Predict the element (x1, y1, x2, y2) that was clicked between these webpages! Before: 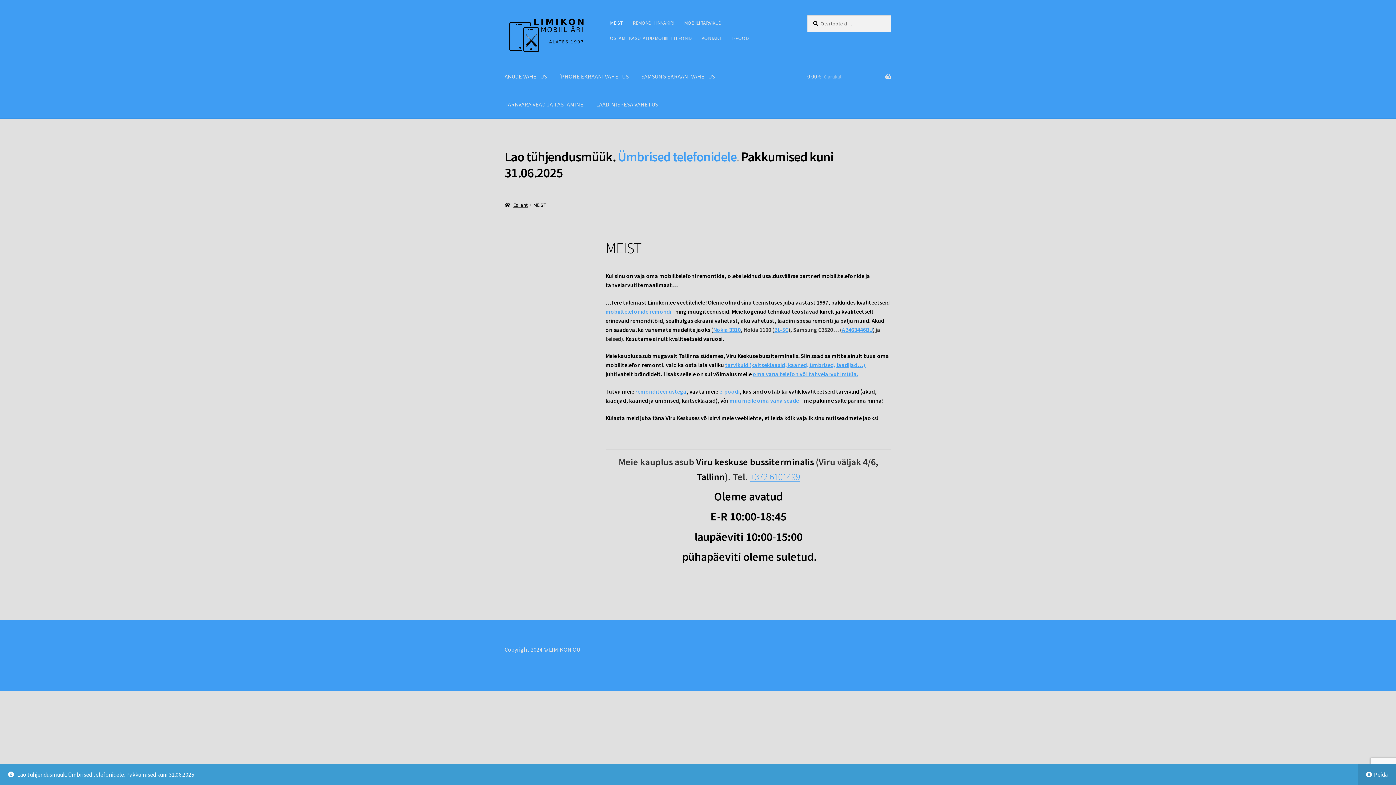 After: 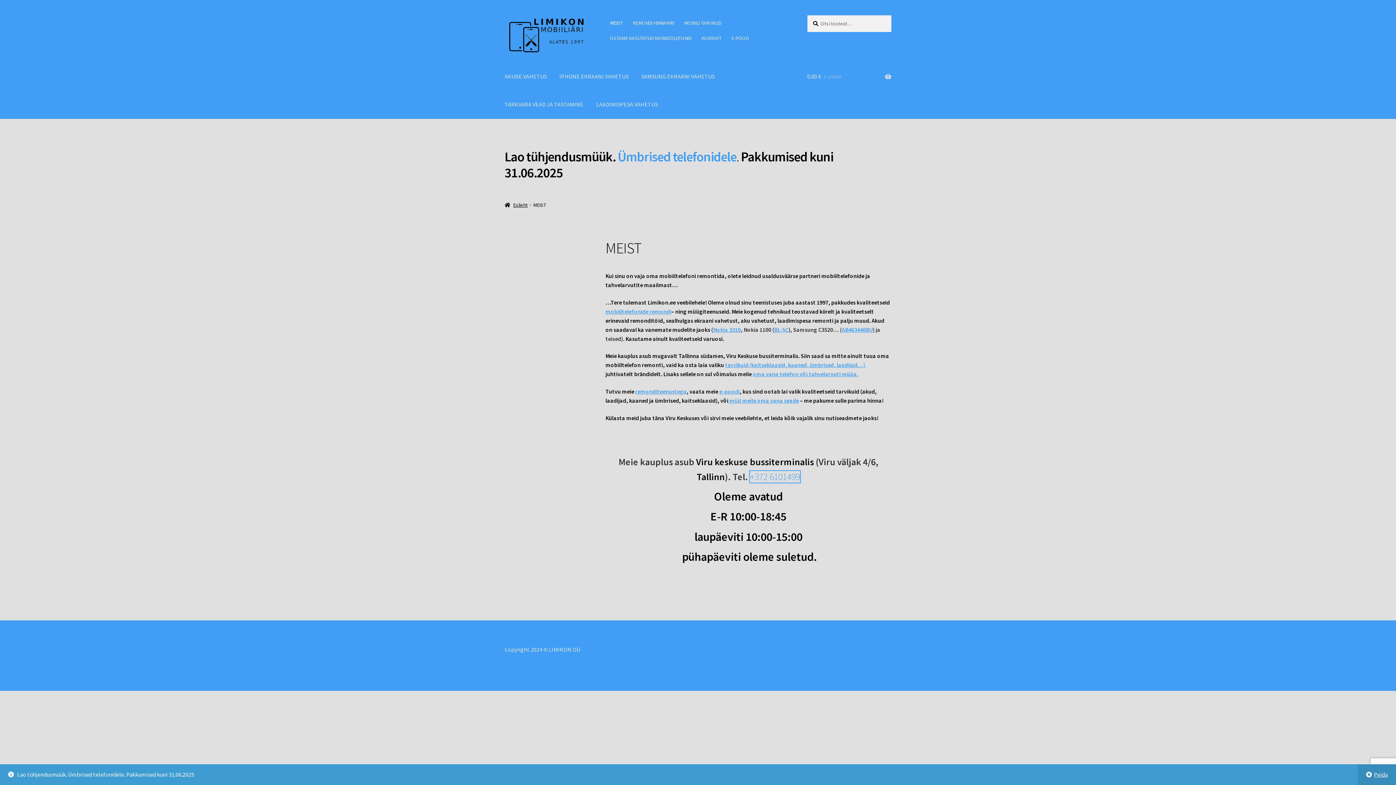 Action: label: +372 6101499 bbox: (750, 471, 800, 482)